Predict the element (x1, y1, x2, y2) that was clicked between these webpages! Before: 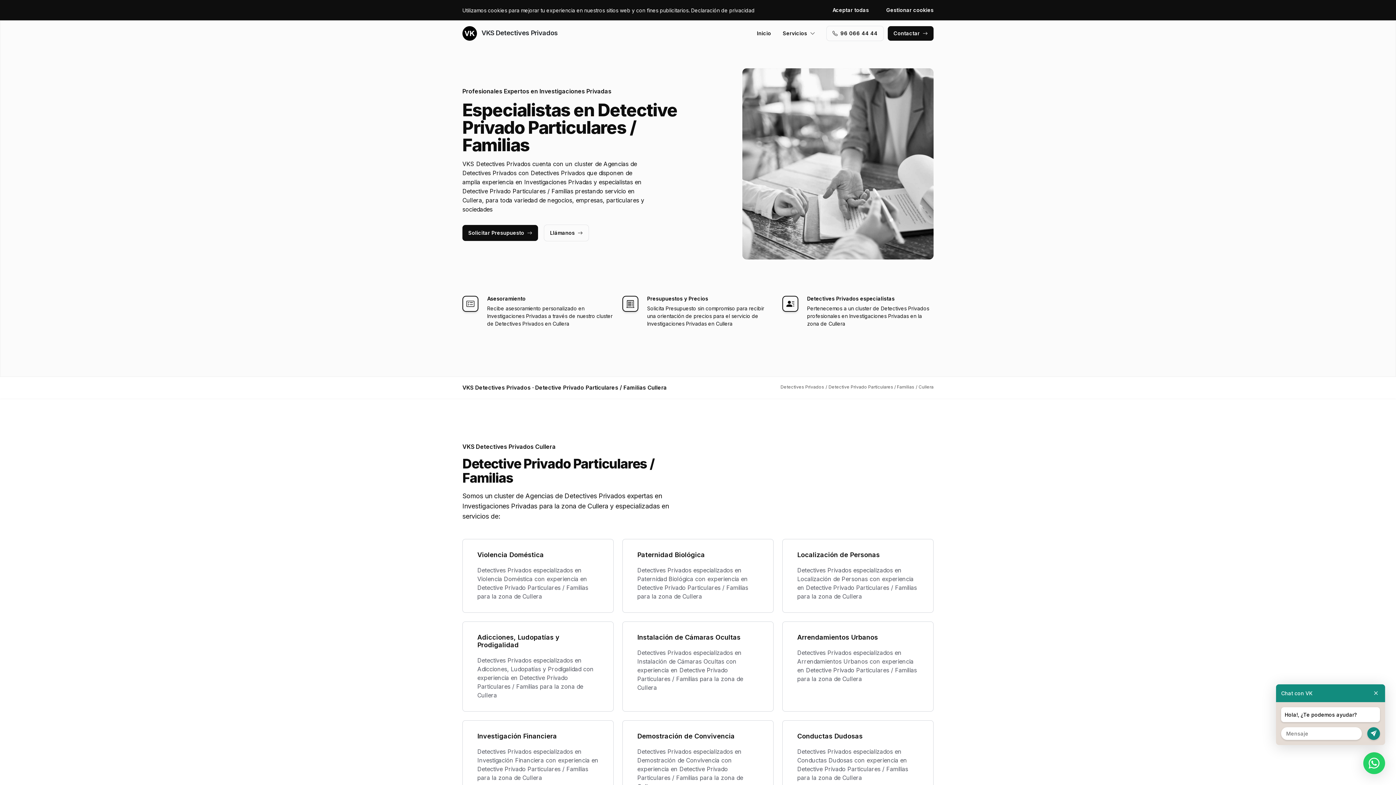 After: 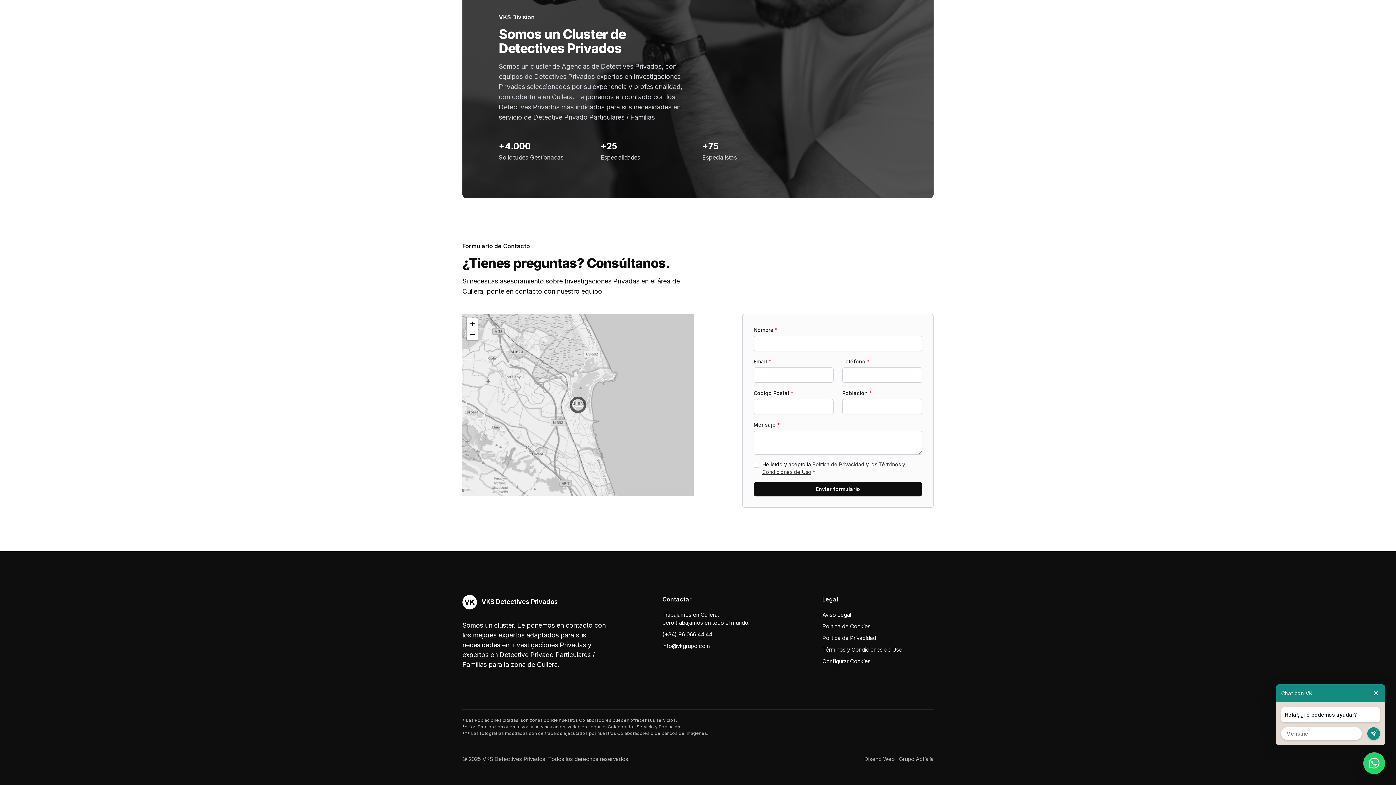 Action: bbox: (462, 225, 538, 241) label: Solicitar Presupuesto